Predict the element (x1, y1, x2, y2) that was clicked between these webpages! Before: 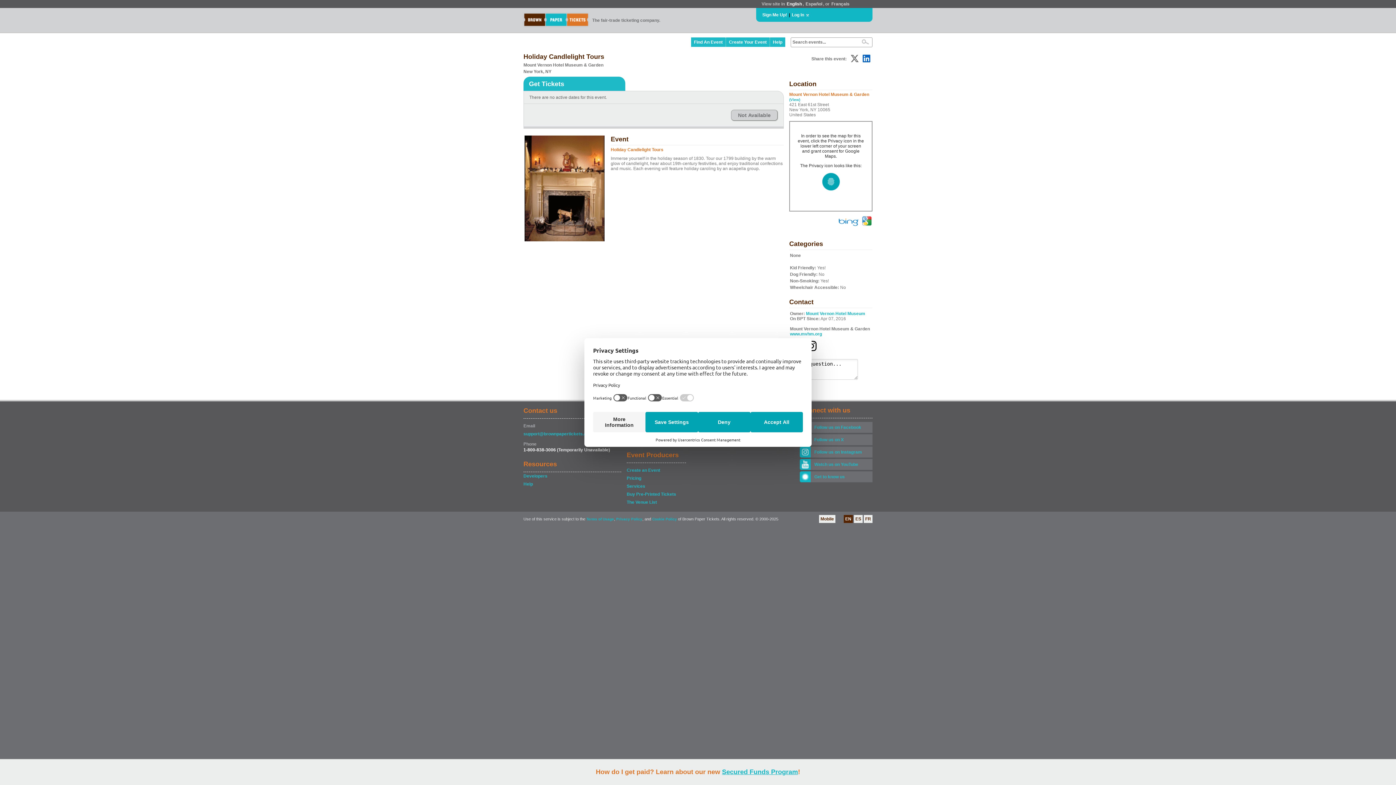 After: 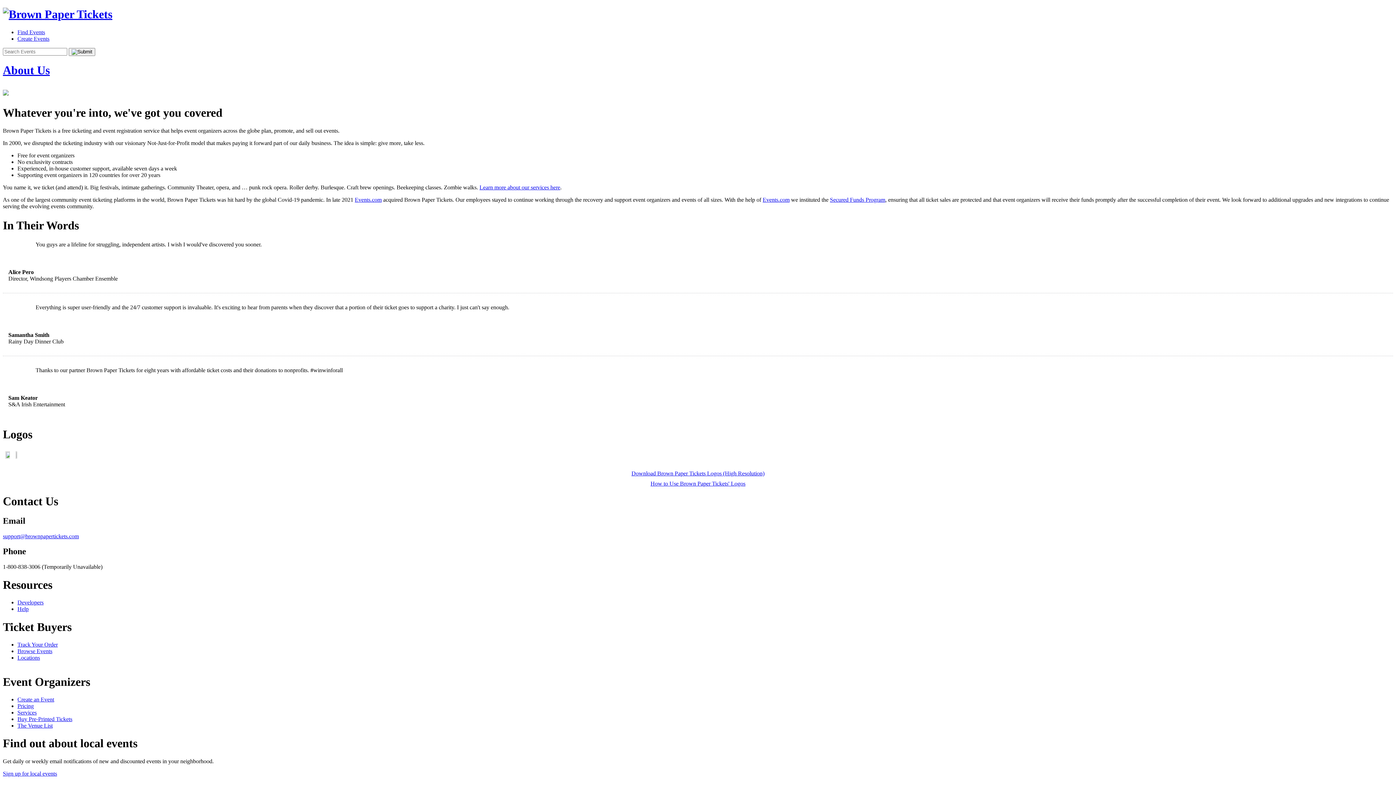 Action: bbox: (800, 471, 810, 482)